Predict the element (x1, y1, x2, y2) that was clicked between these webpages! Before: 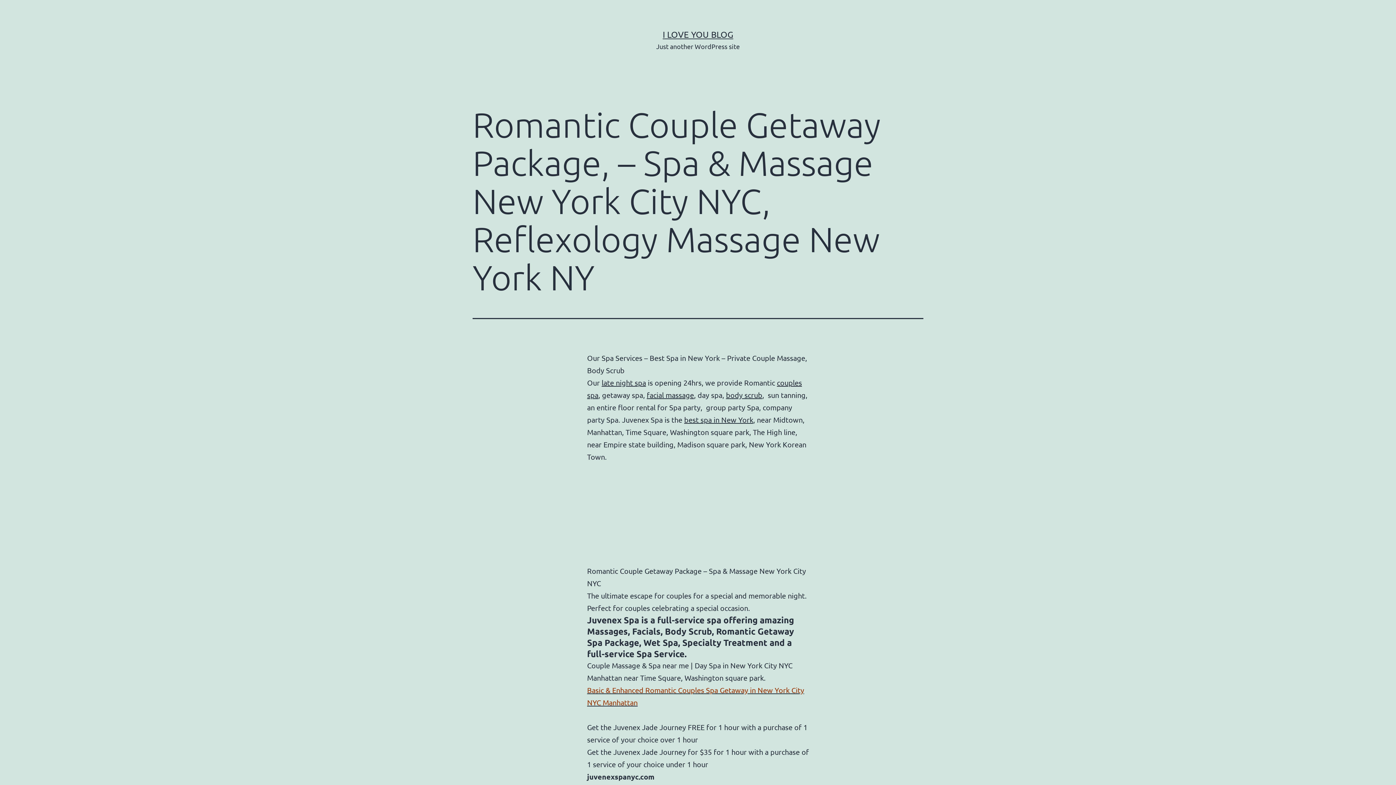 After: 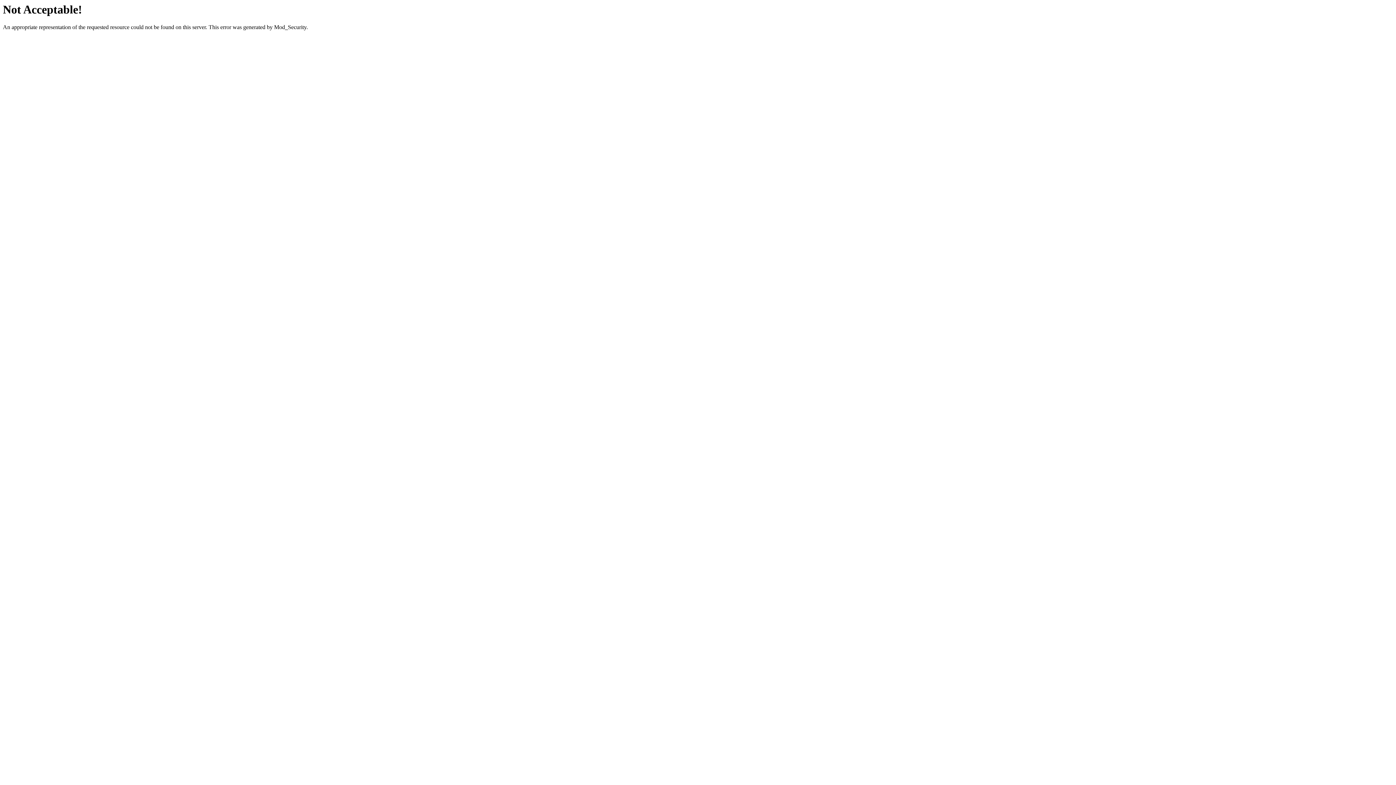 Action: label: late night spa bbox: (601, 378, 646, 387)